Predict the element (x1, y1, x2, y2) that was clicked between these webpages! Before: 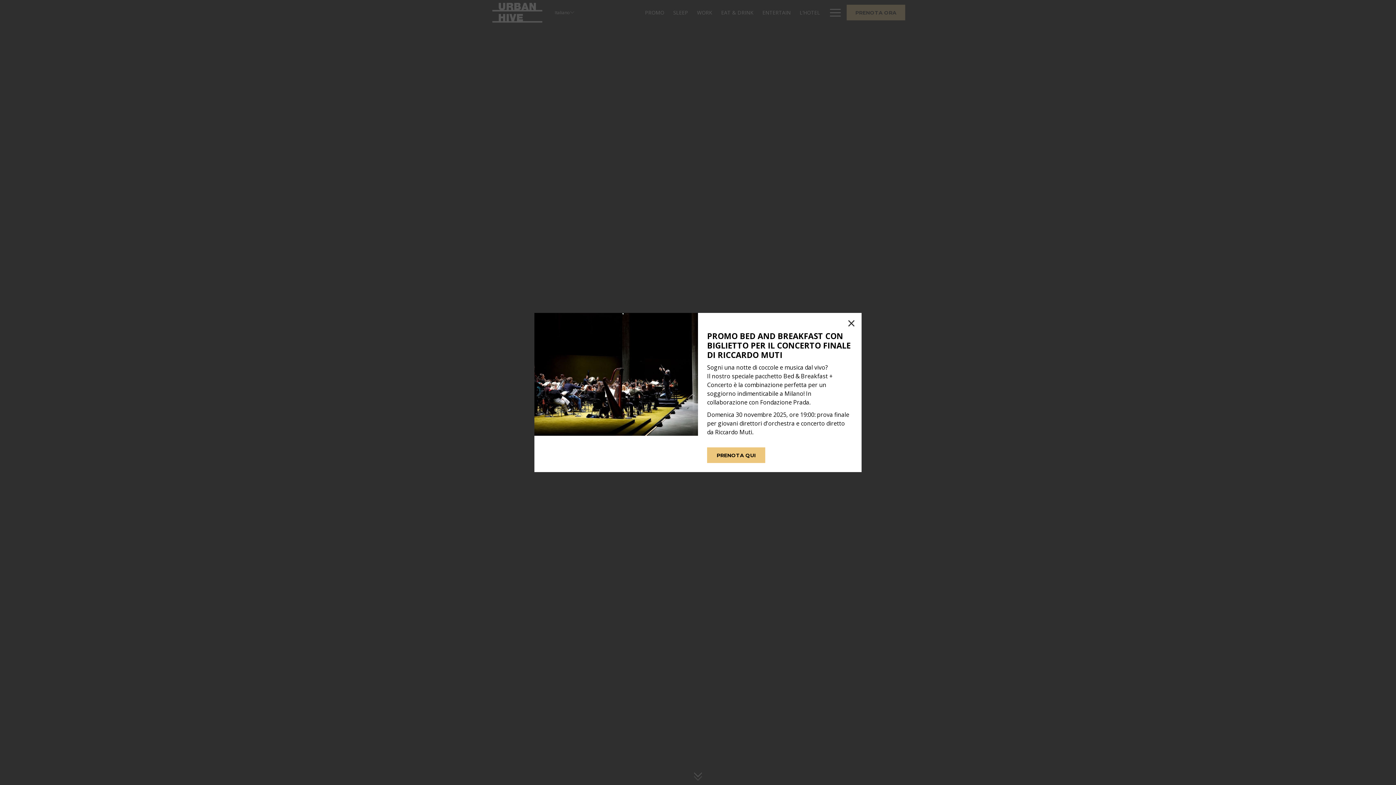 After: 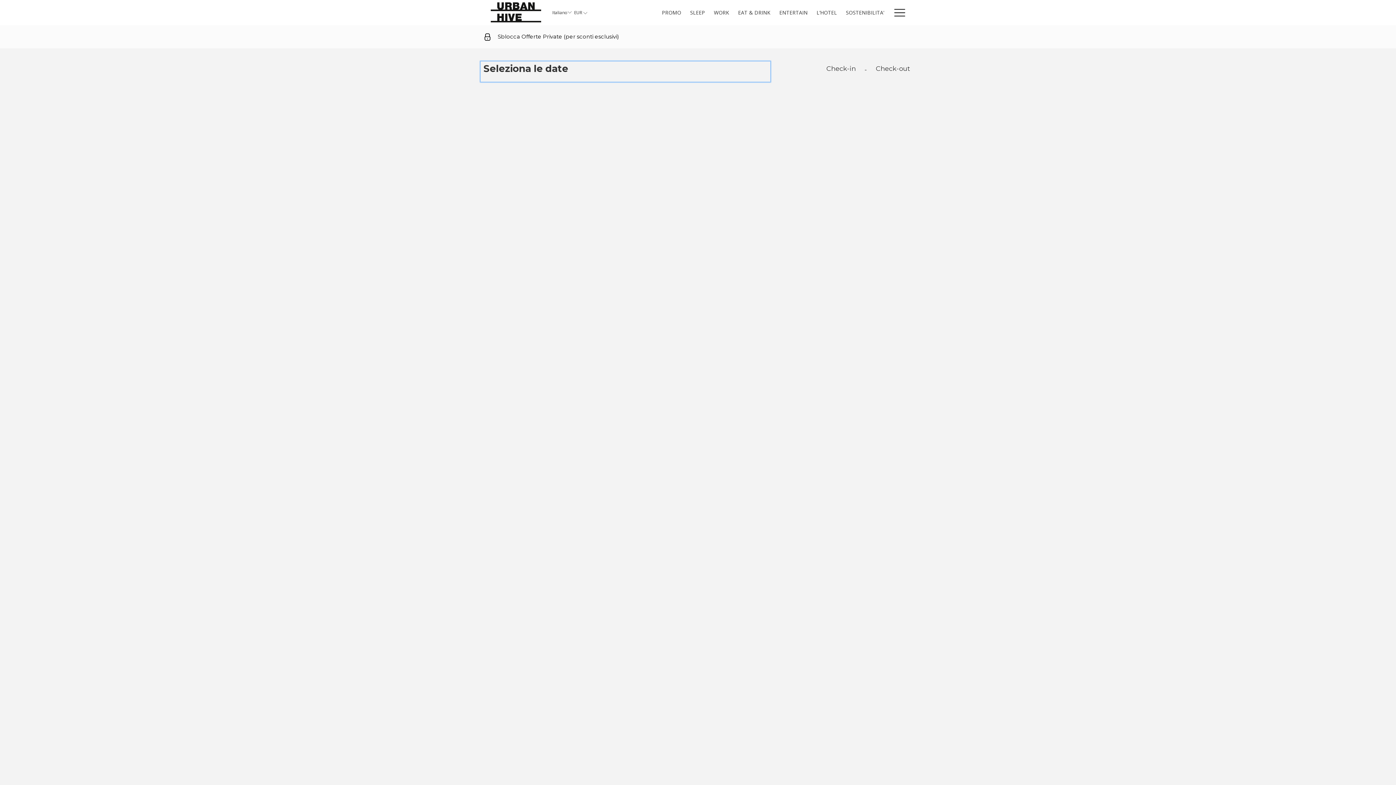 Action: label: PRENOTA QUI bbox: (707, 447, 765, 463)